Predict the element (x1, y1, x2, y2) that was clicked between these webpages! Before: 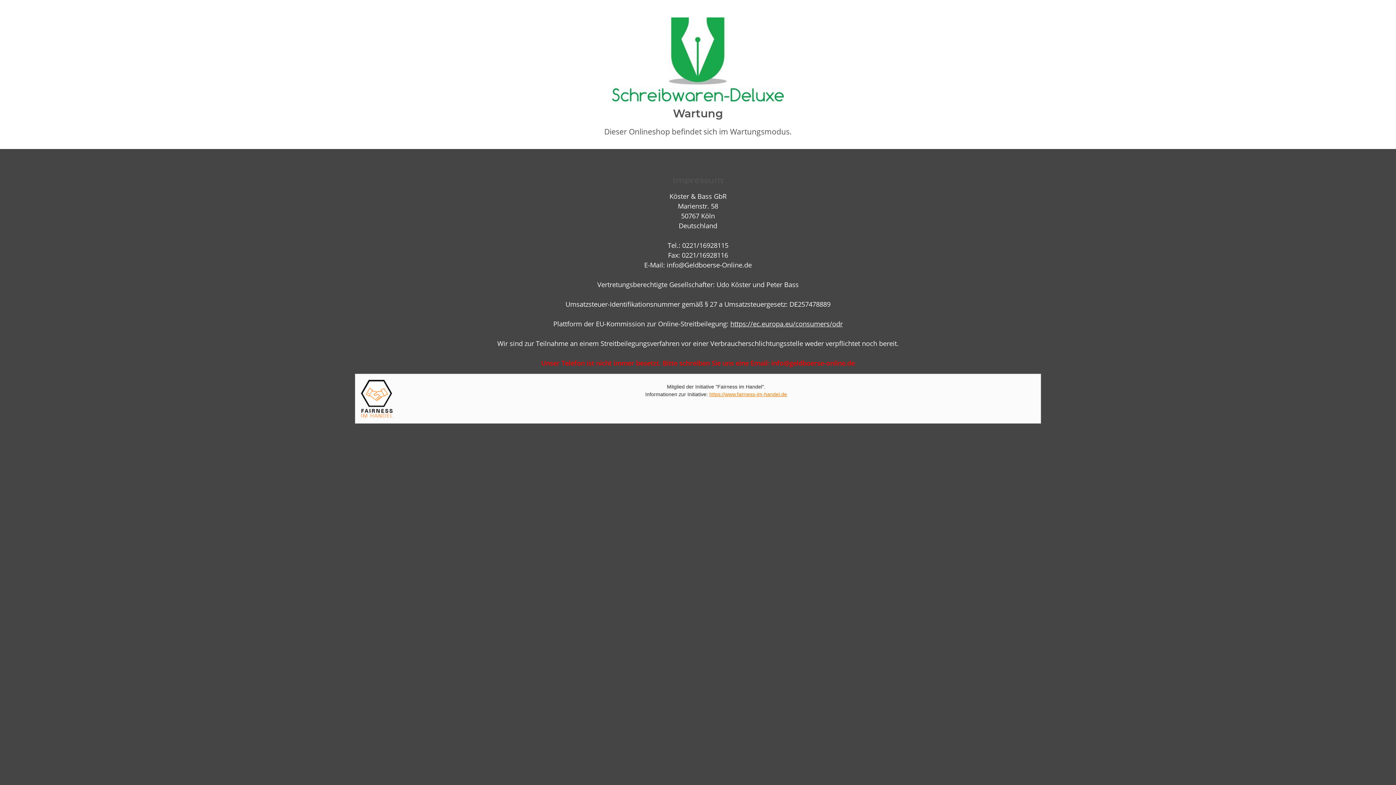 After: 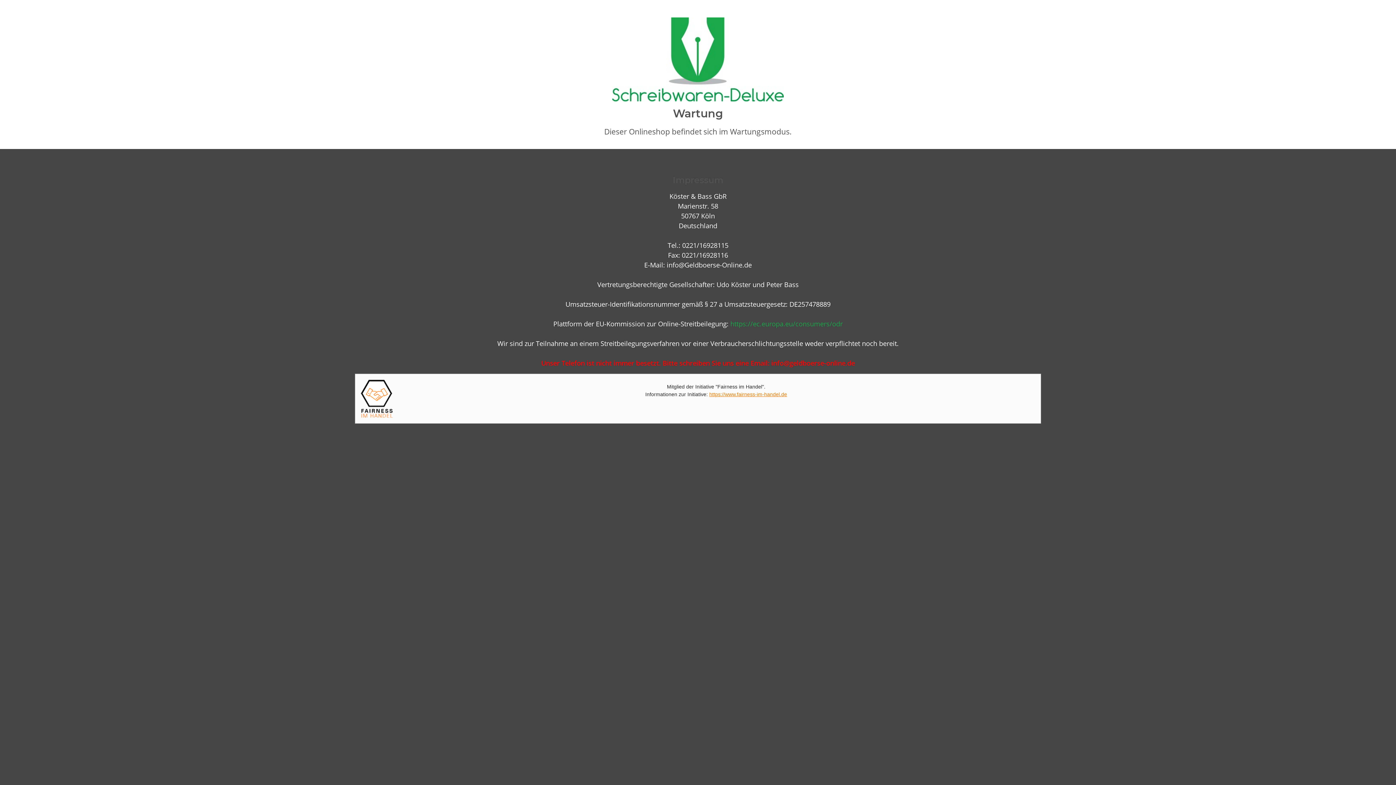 Action: bbox: (730, 319, 842, 328) label: https://ec.europa.eu/consumers/odr